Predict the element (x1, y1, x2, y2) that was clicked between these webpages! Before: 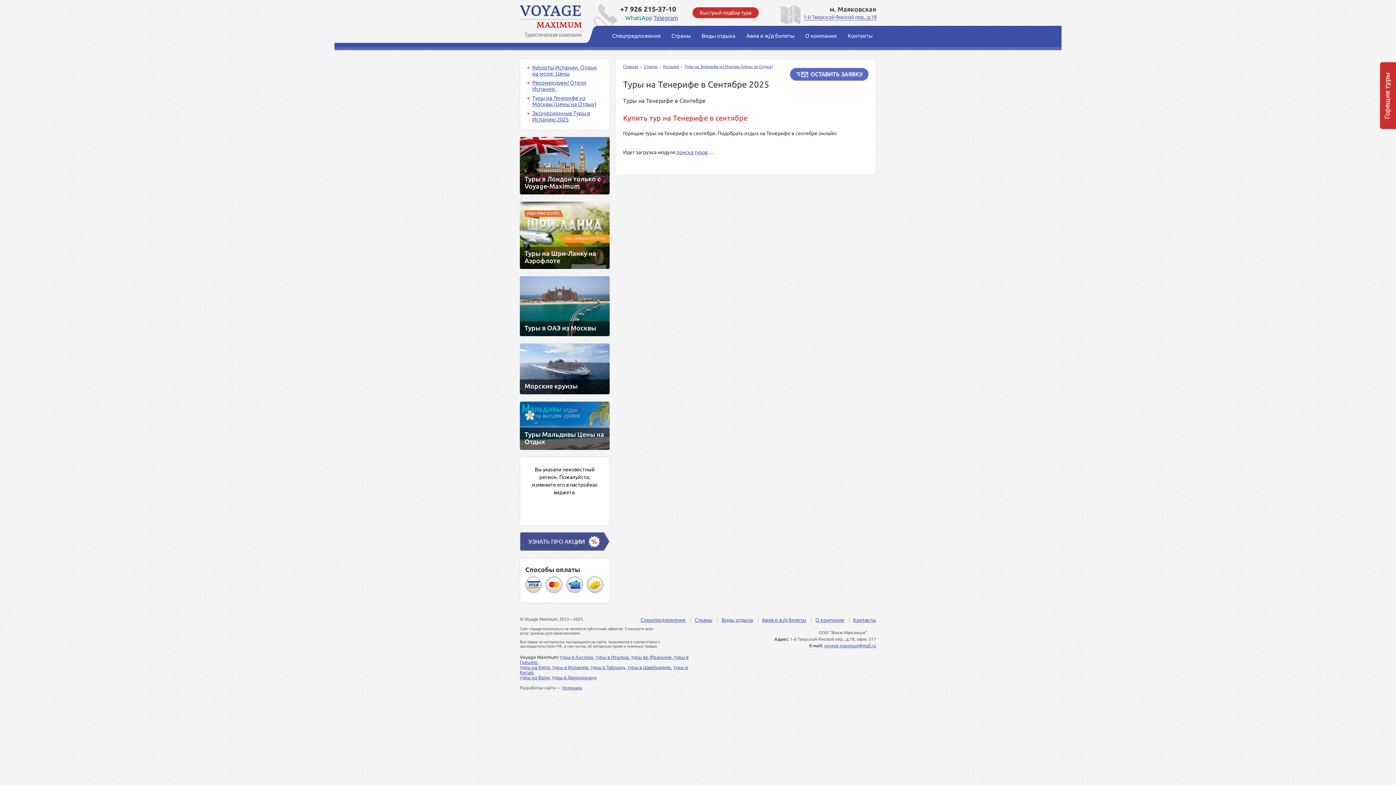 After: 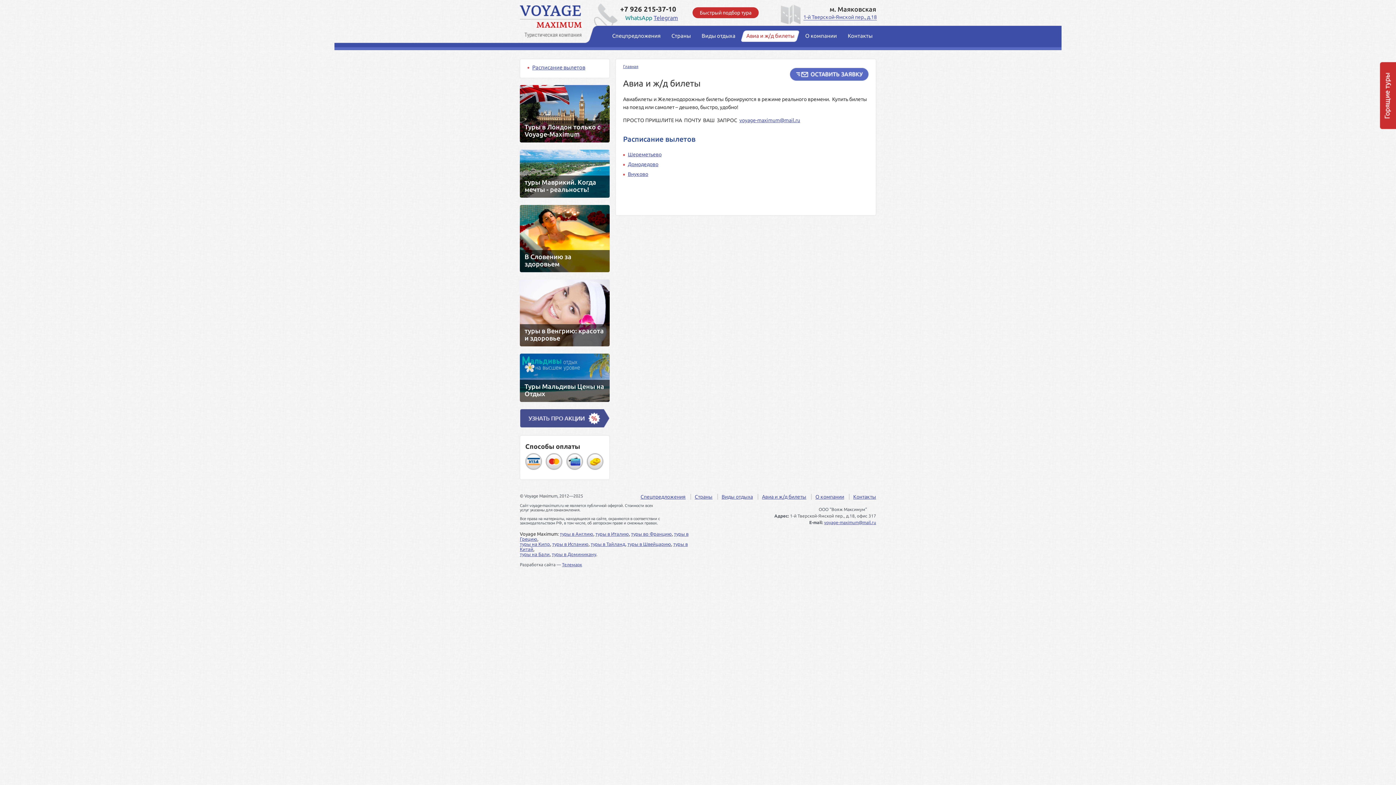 Action: label: Авиа и ж/д билеты bbox: (762, 617, 806, 623)